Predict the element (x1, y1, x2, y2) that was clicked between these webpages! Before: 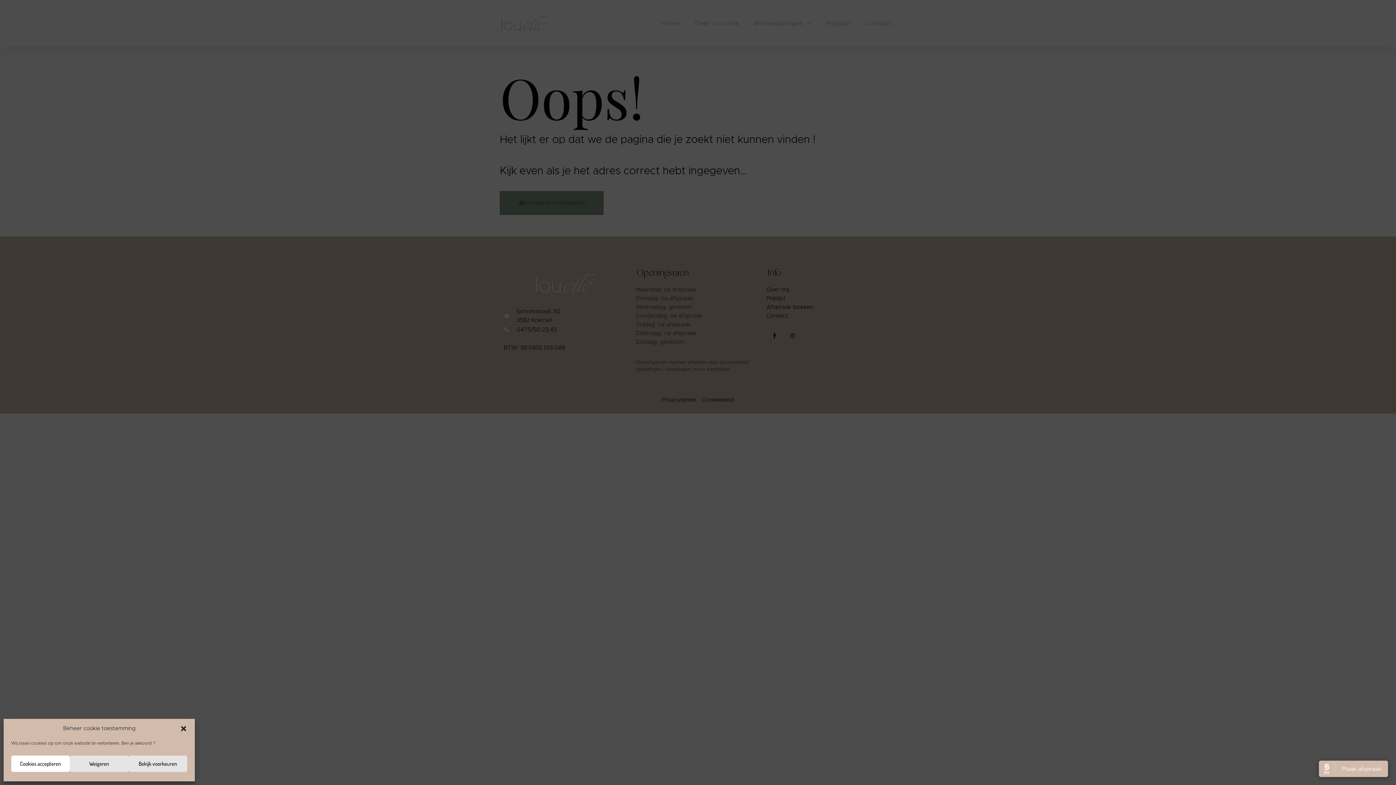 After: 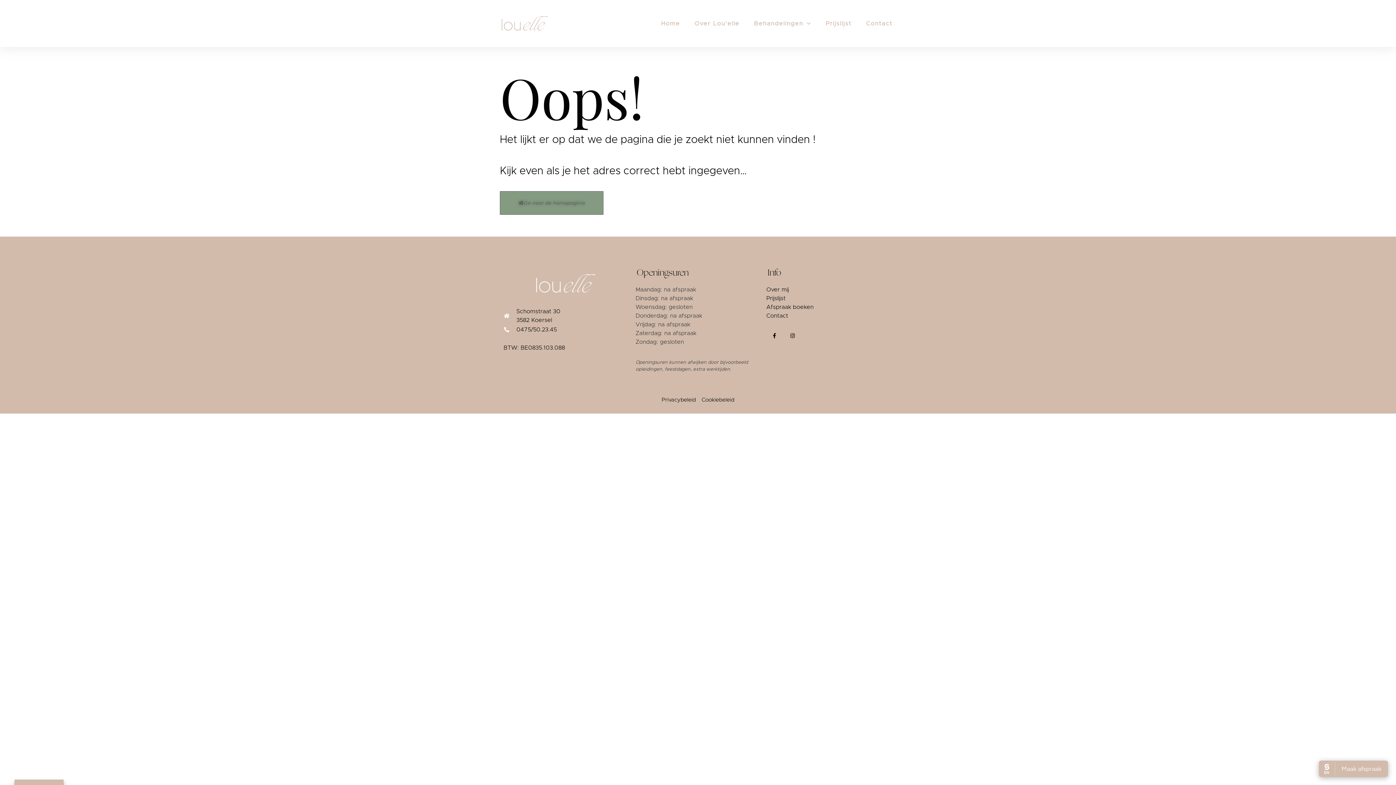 Action: label: Cookies accepteren bbox: (11, 756, 69, 772)